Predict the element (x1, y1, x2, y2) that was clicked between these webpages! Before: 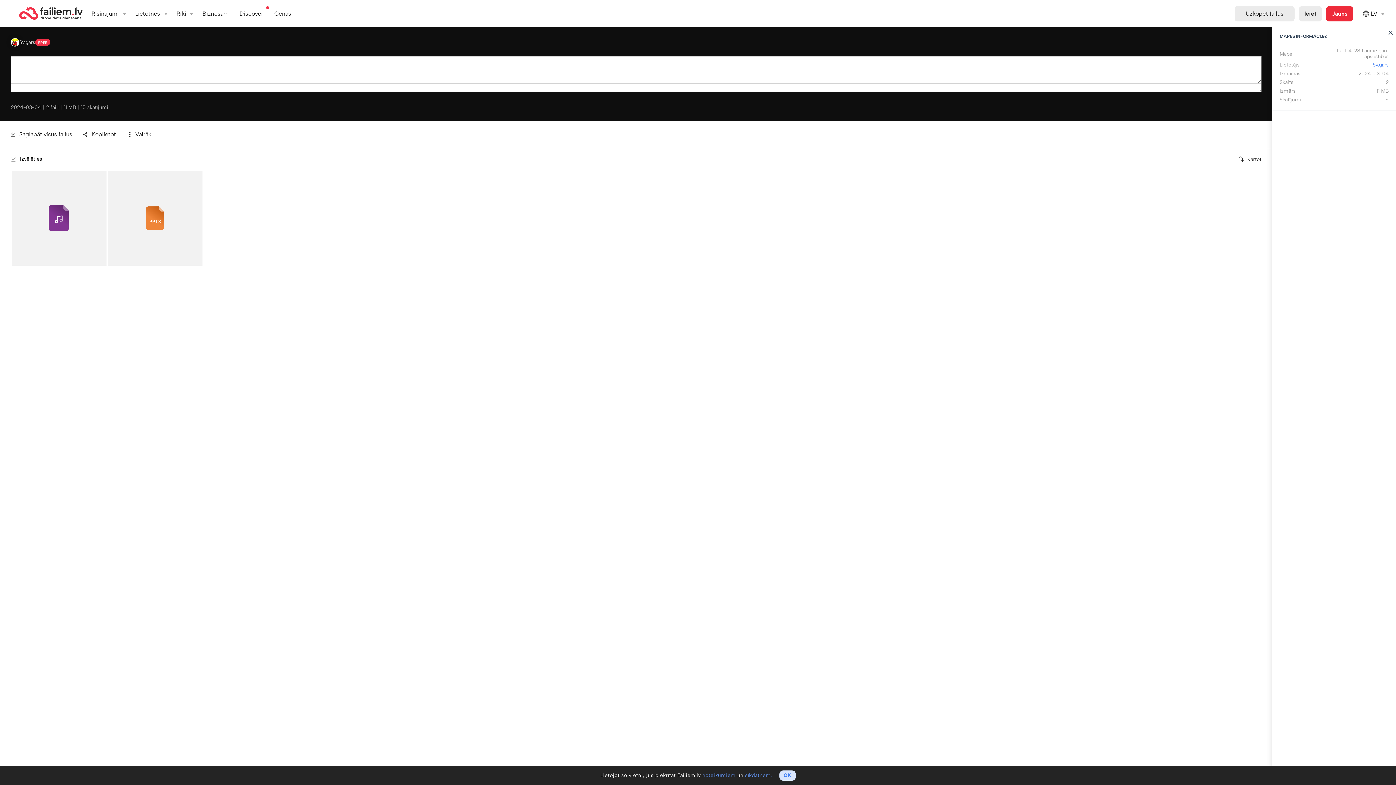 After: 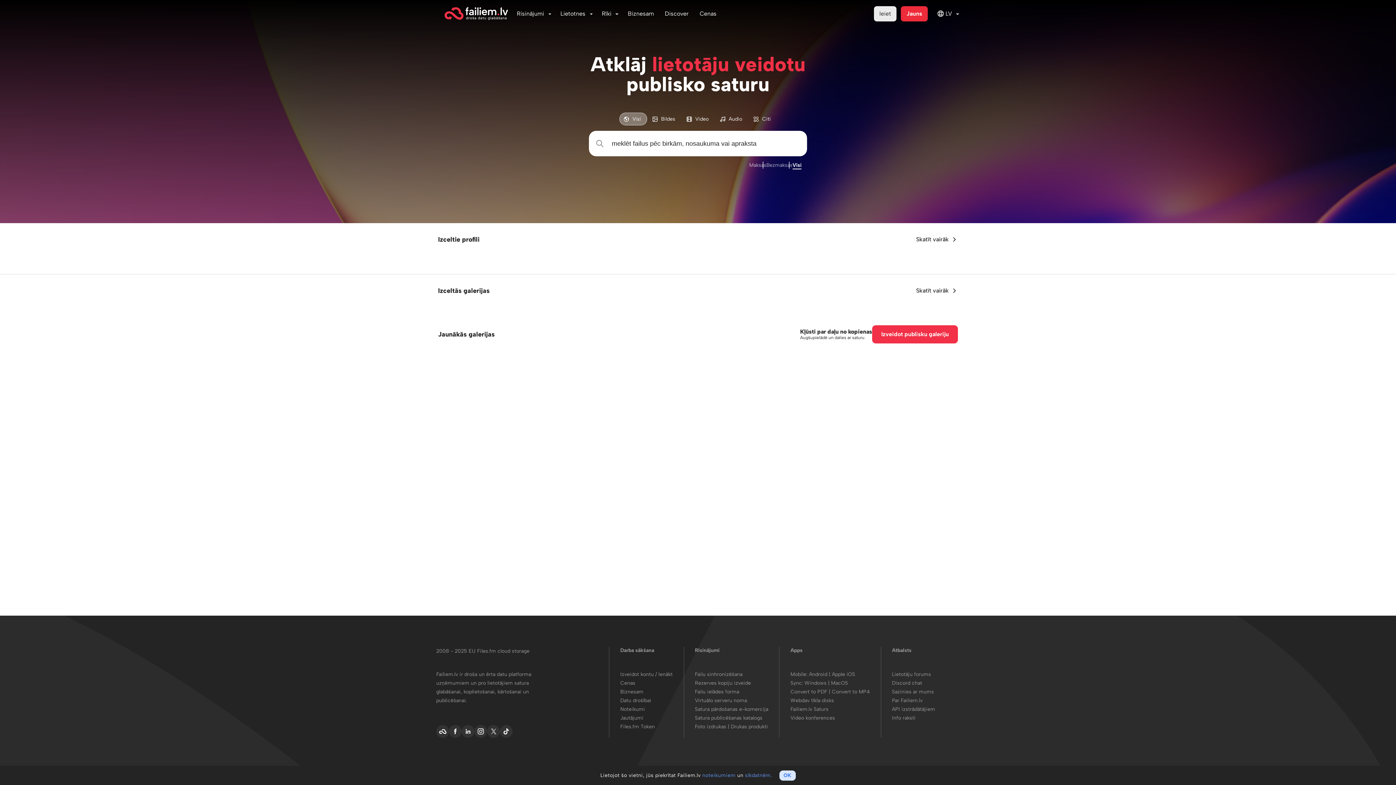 Action: bbox: (234, 6, 268, 21) label: Discover